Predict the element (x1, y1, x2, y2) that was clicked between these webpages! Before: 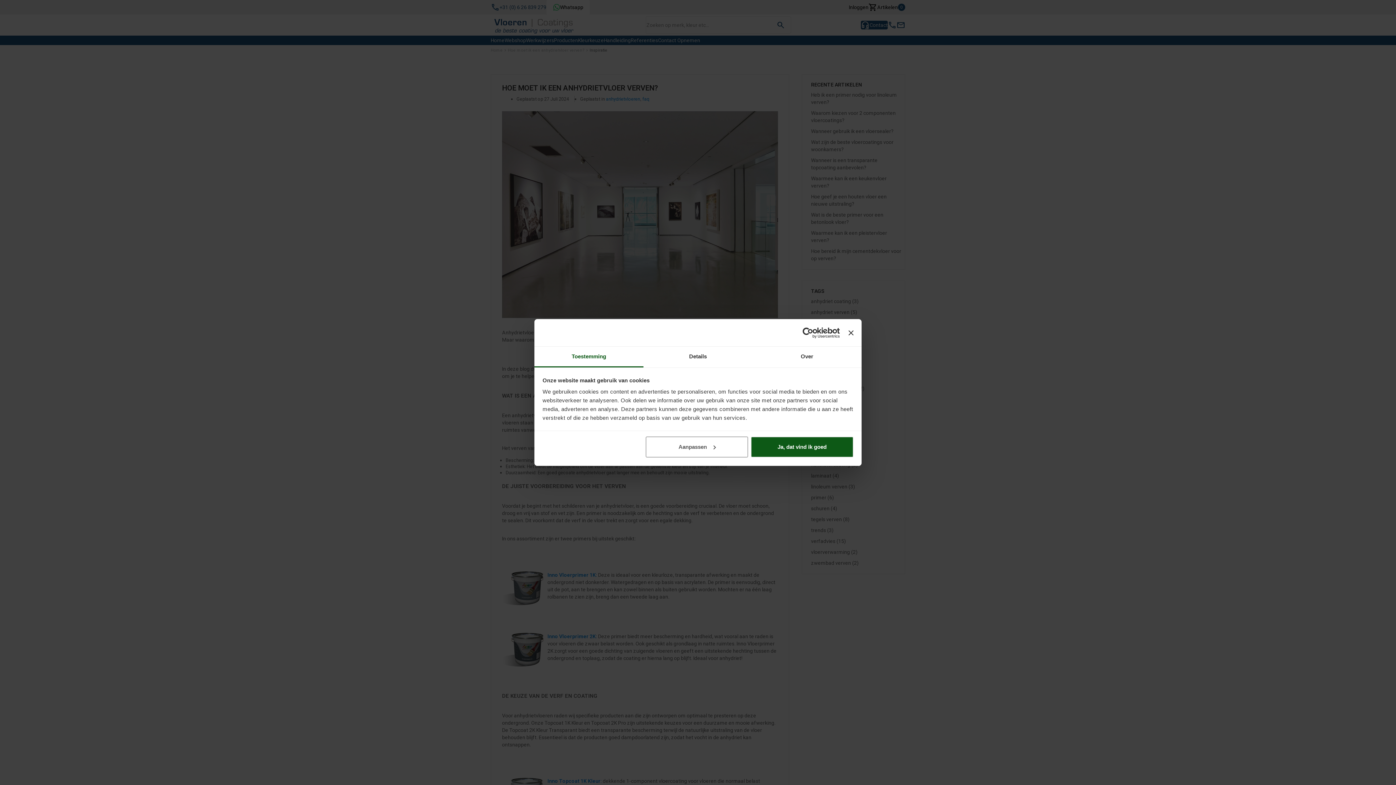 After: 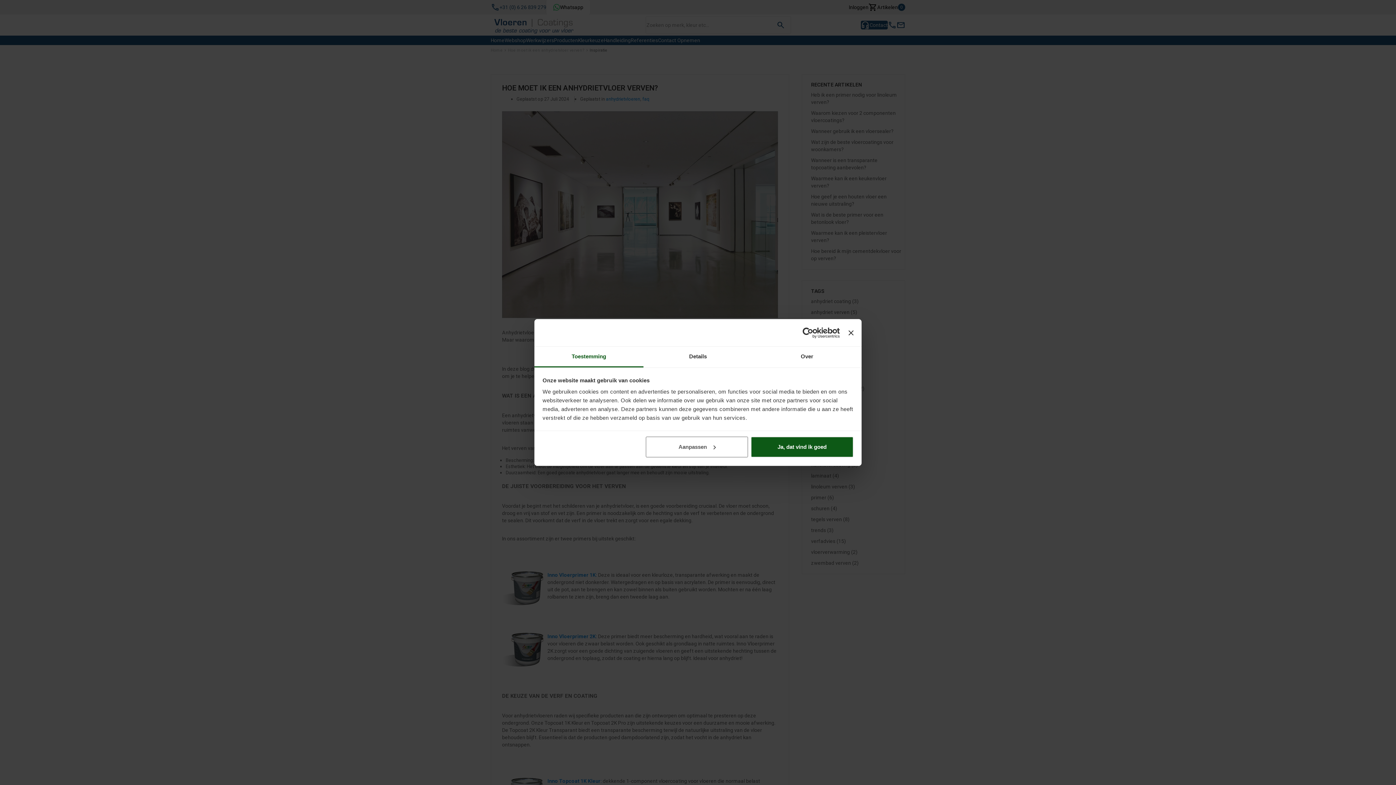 Action: bbox: (776, 327, 840, 338) label: Usercentrics Cookiebot - opens in a new window